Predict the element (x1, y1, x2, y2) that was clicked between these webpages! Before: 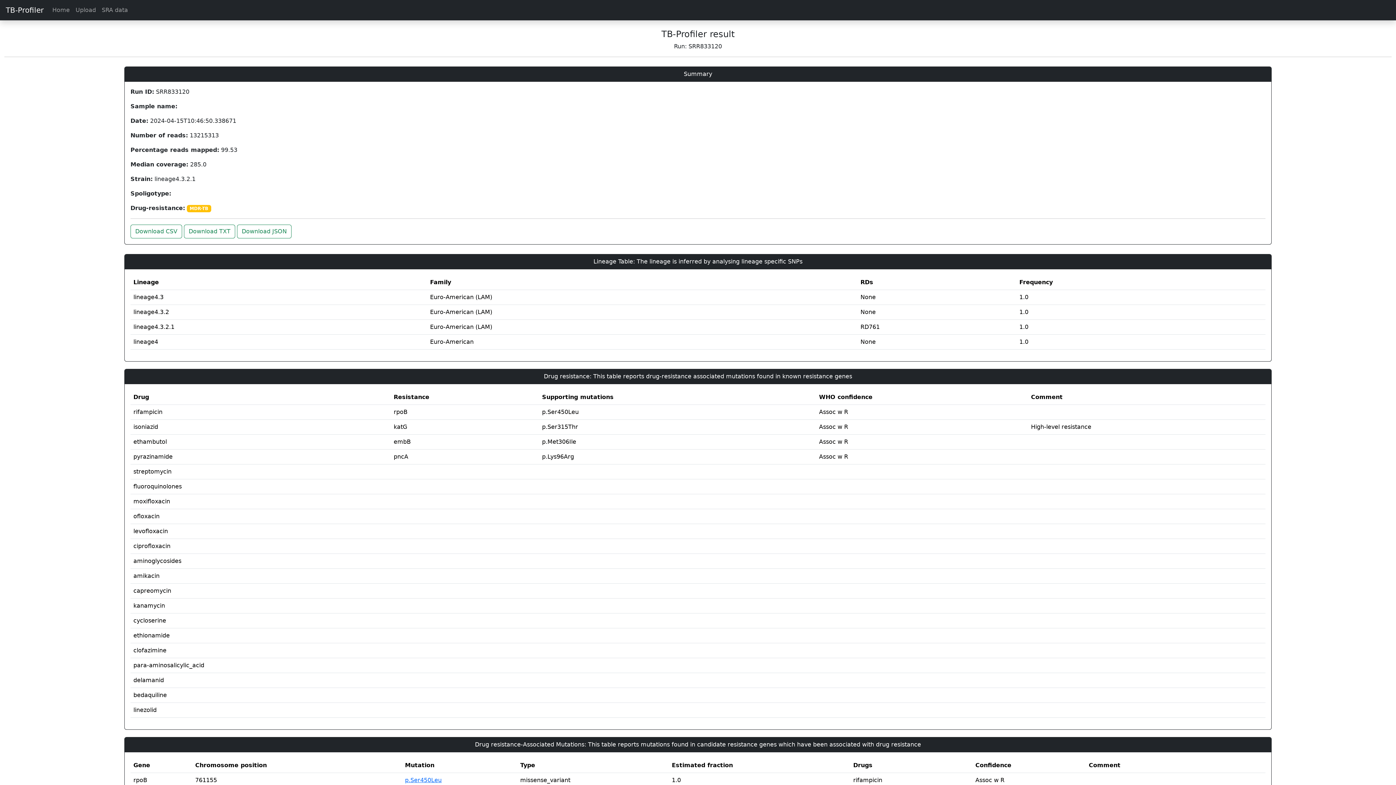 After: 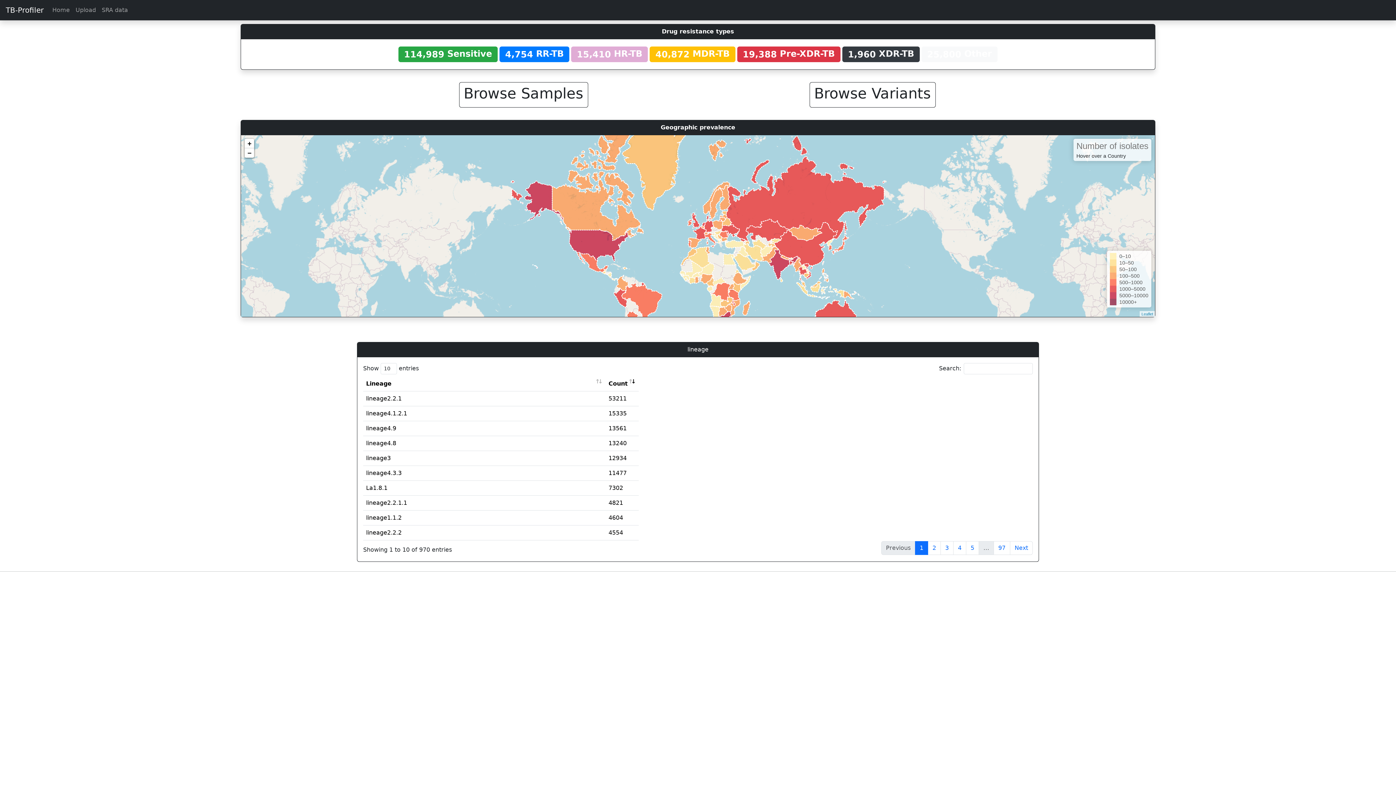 Action: label: SRA data bbox: (98, 2, 130, 17)